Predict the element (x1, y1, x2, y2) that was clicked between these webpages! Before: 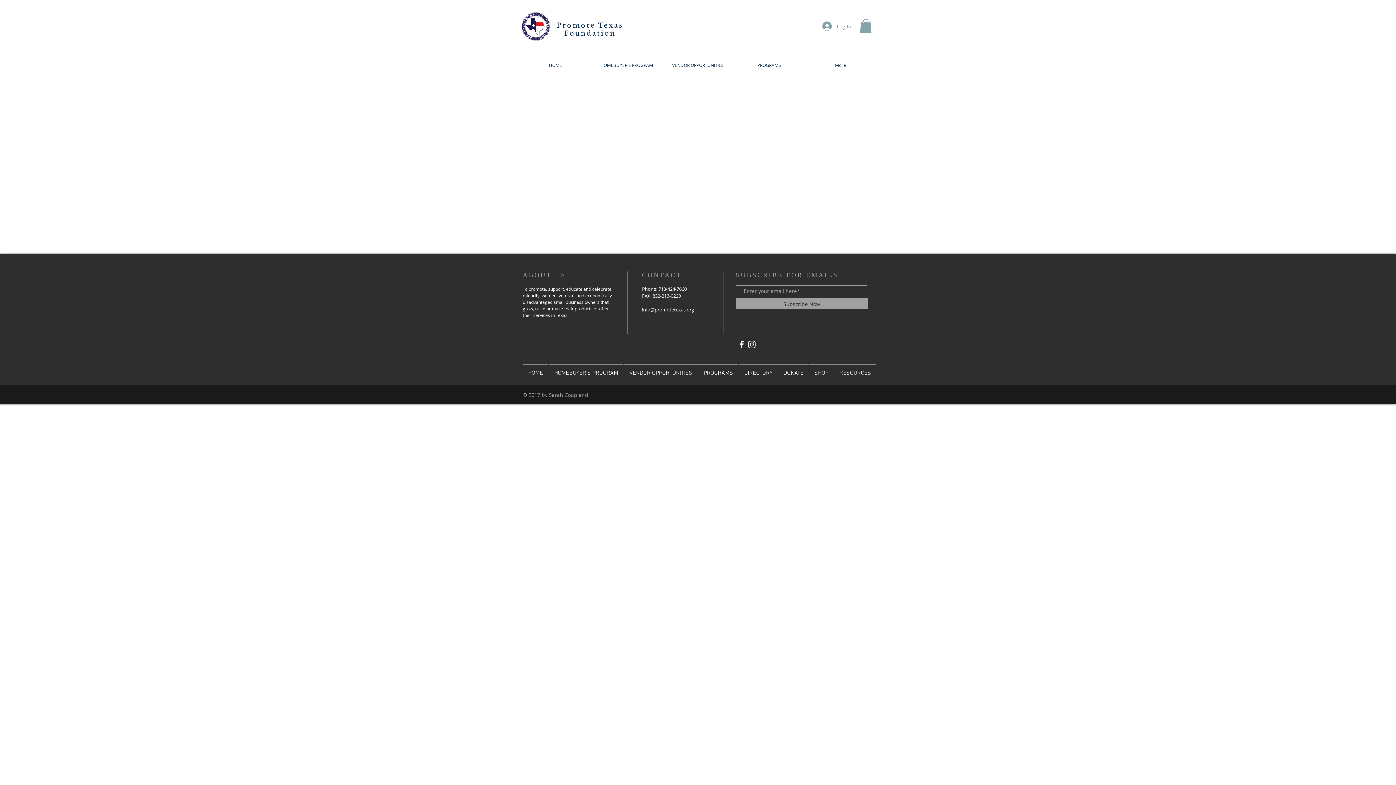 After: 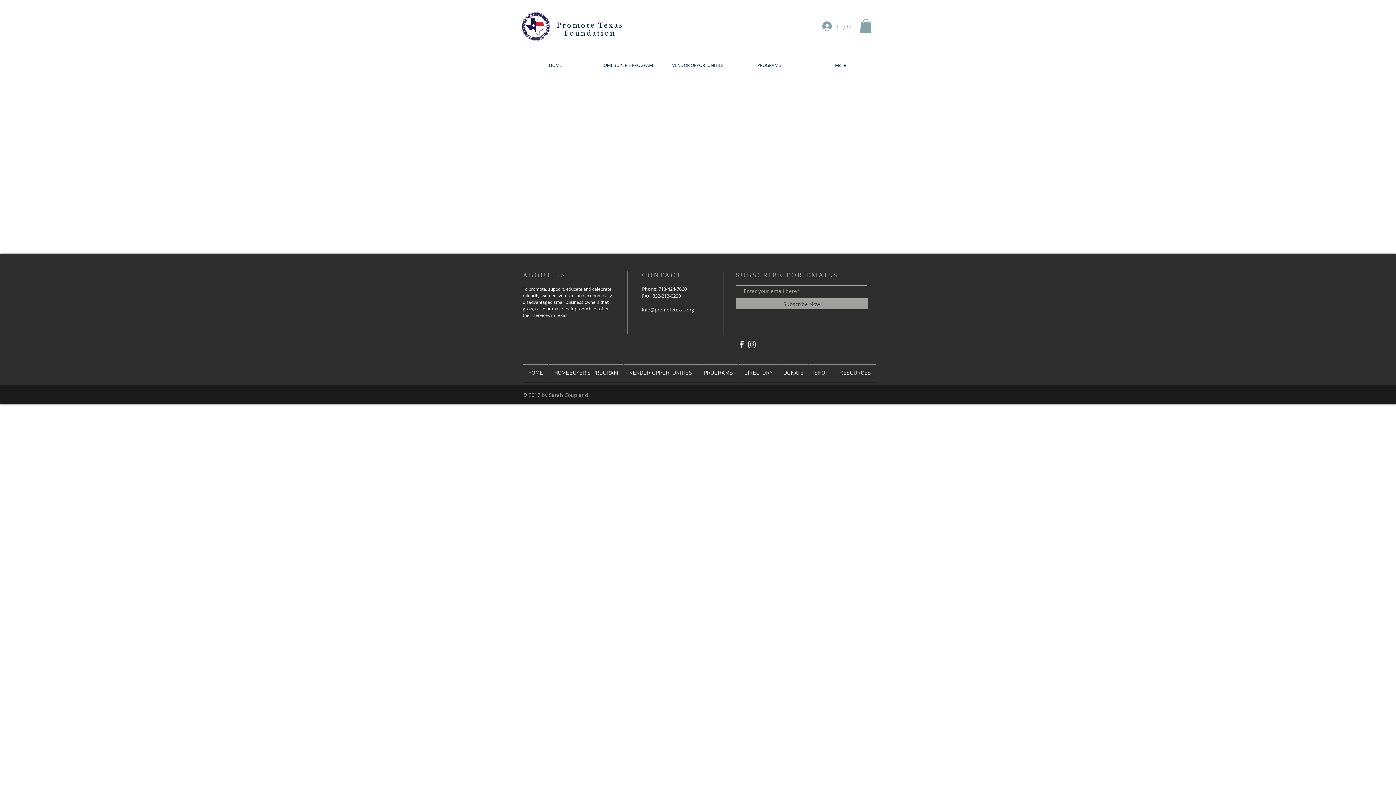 Action: label: Log In bbox: (817, 19, 856, 33)